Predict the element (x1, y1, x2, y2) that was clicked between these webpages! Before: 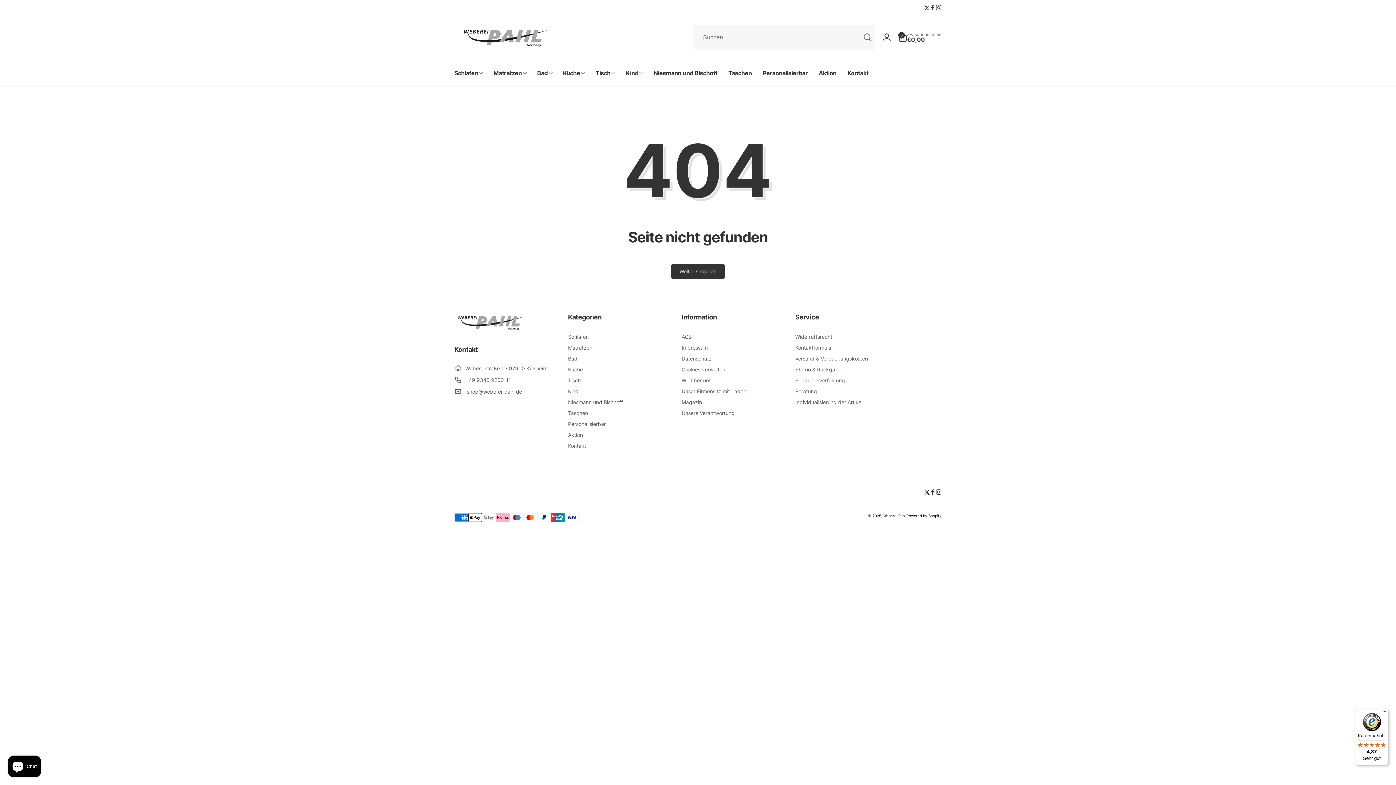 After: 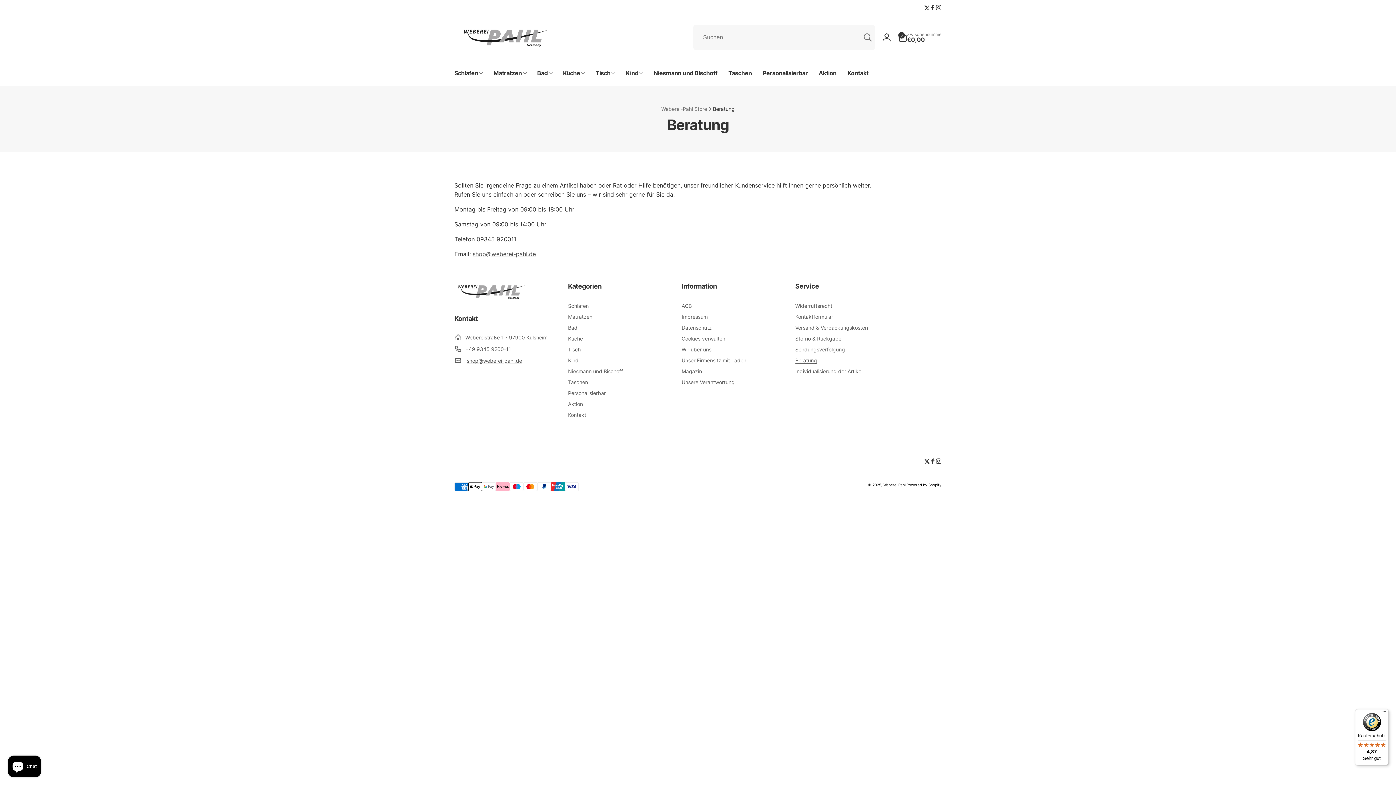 Action: bbox: (795, 386, 817, 397) label: Beratung